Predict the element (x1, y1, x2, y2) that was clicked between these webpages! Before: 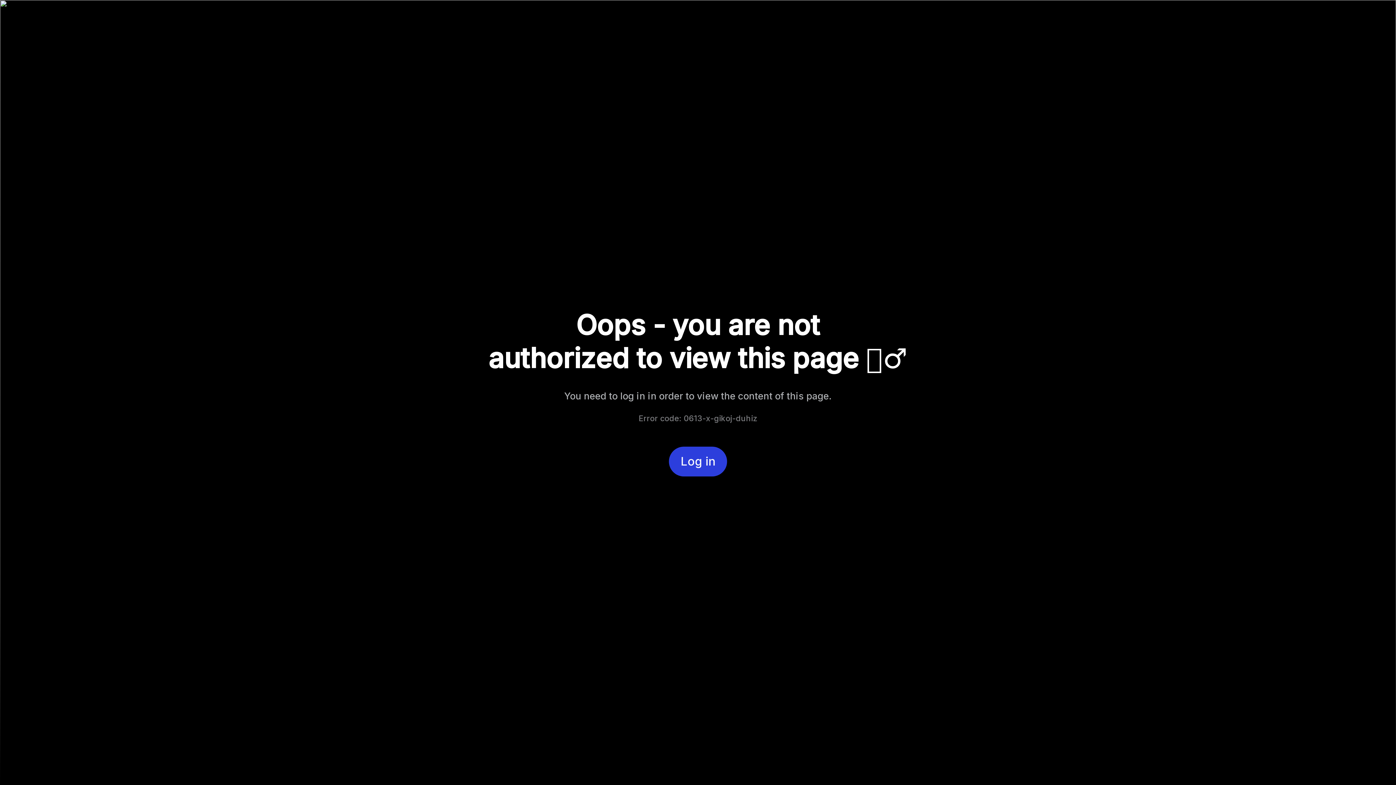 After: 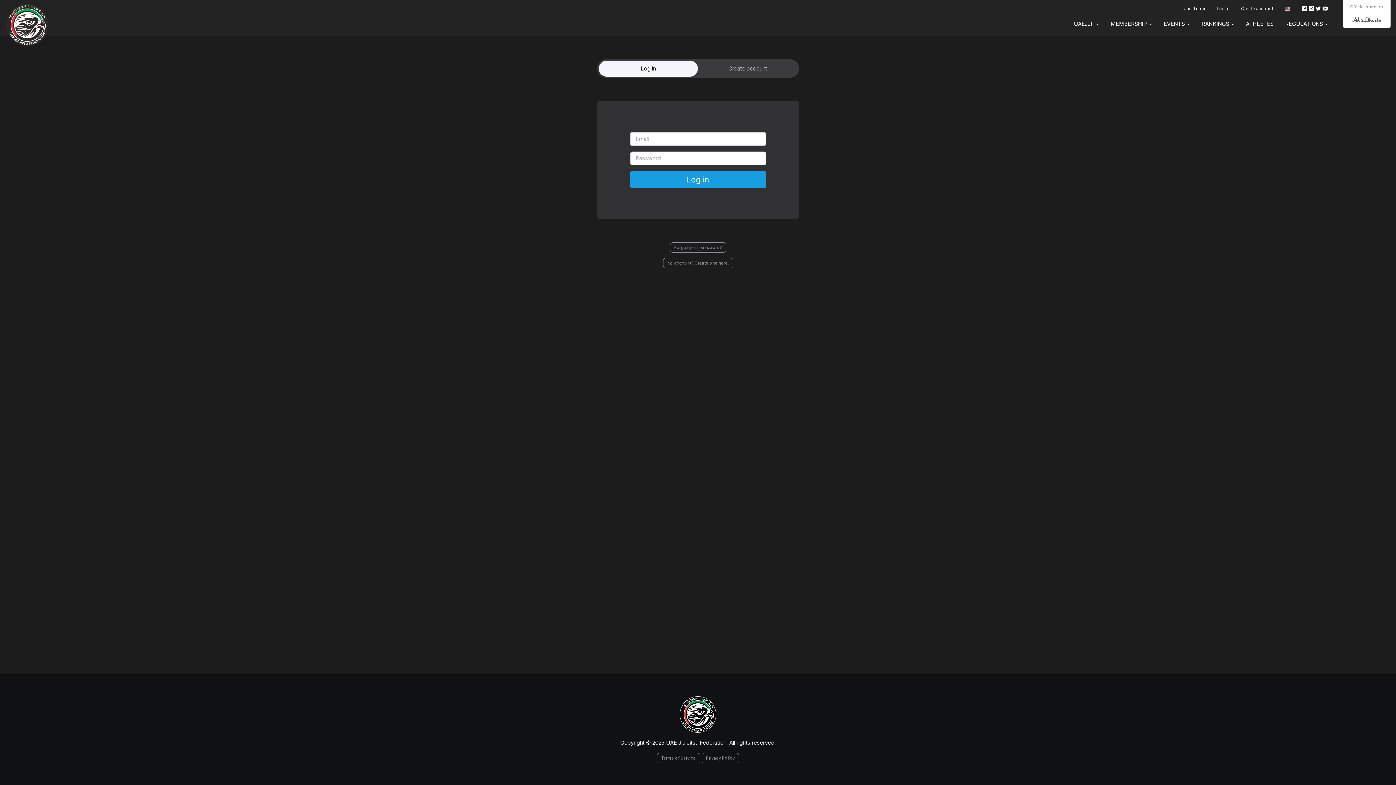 Action: label: Log in bbox: (669, 446, 727, 476)